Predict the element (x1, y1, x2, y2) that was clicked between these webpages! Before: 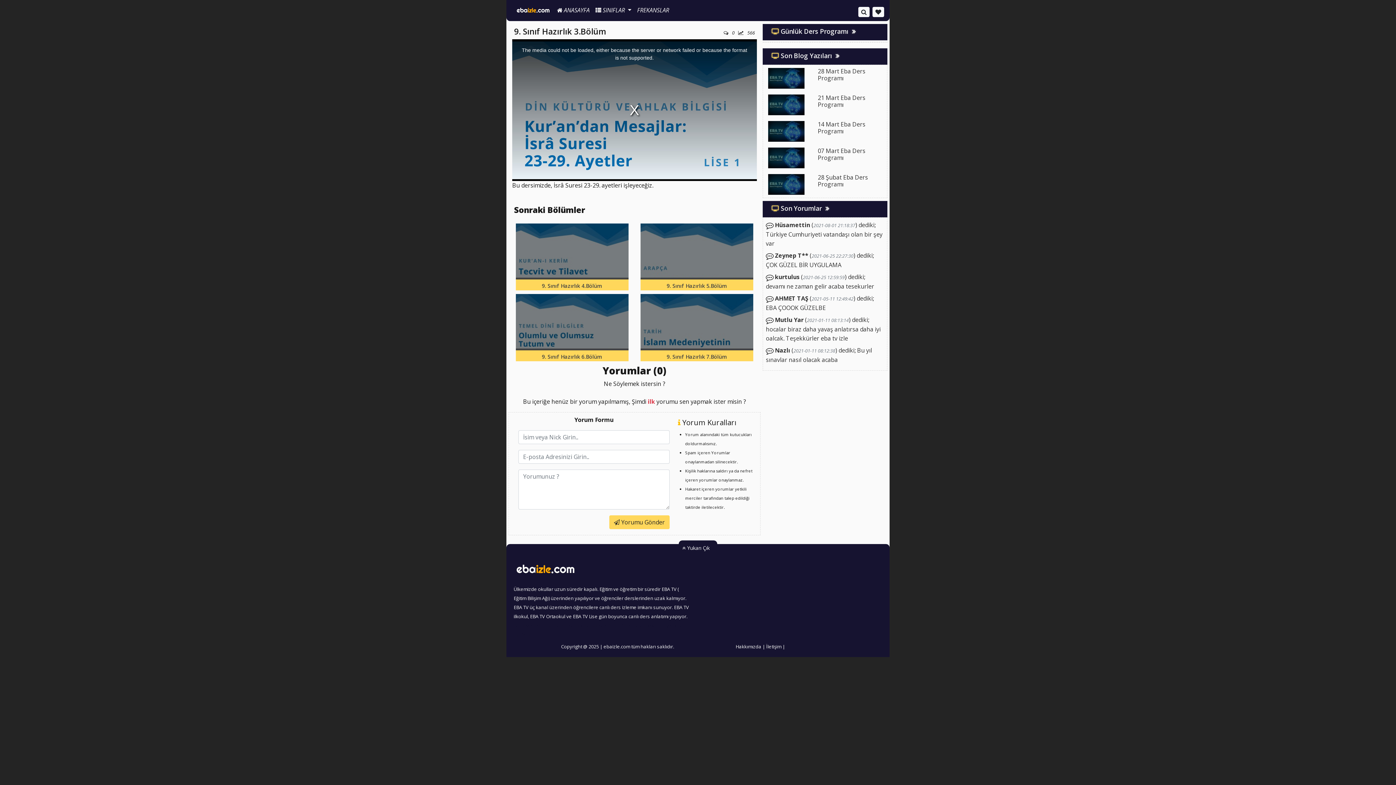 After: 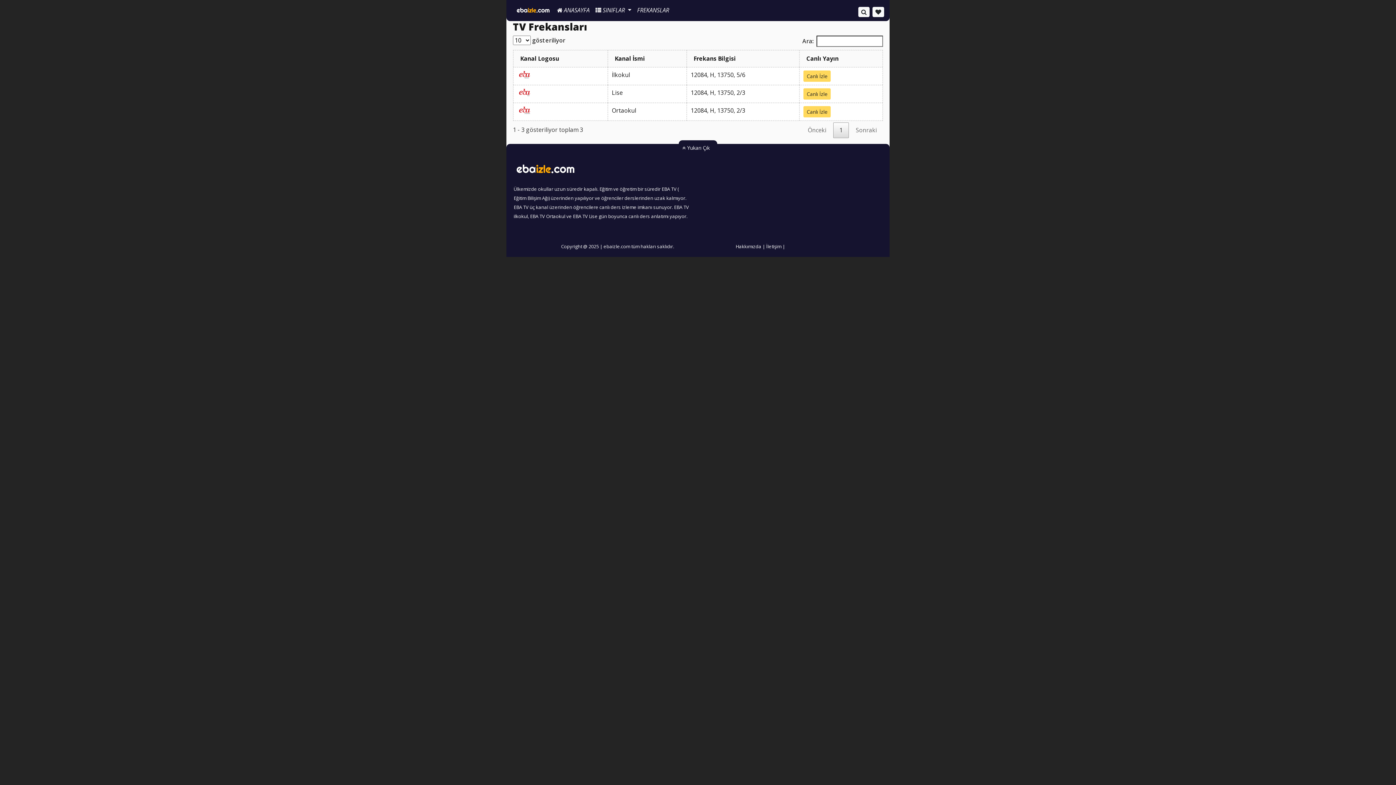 Action: bbox: (634, 2, 672, 18) label: FREKANSLAR